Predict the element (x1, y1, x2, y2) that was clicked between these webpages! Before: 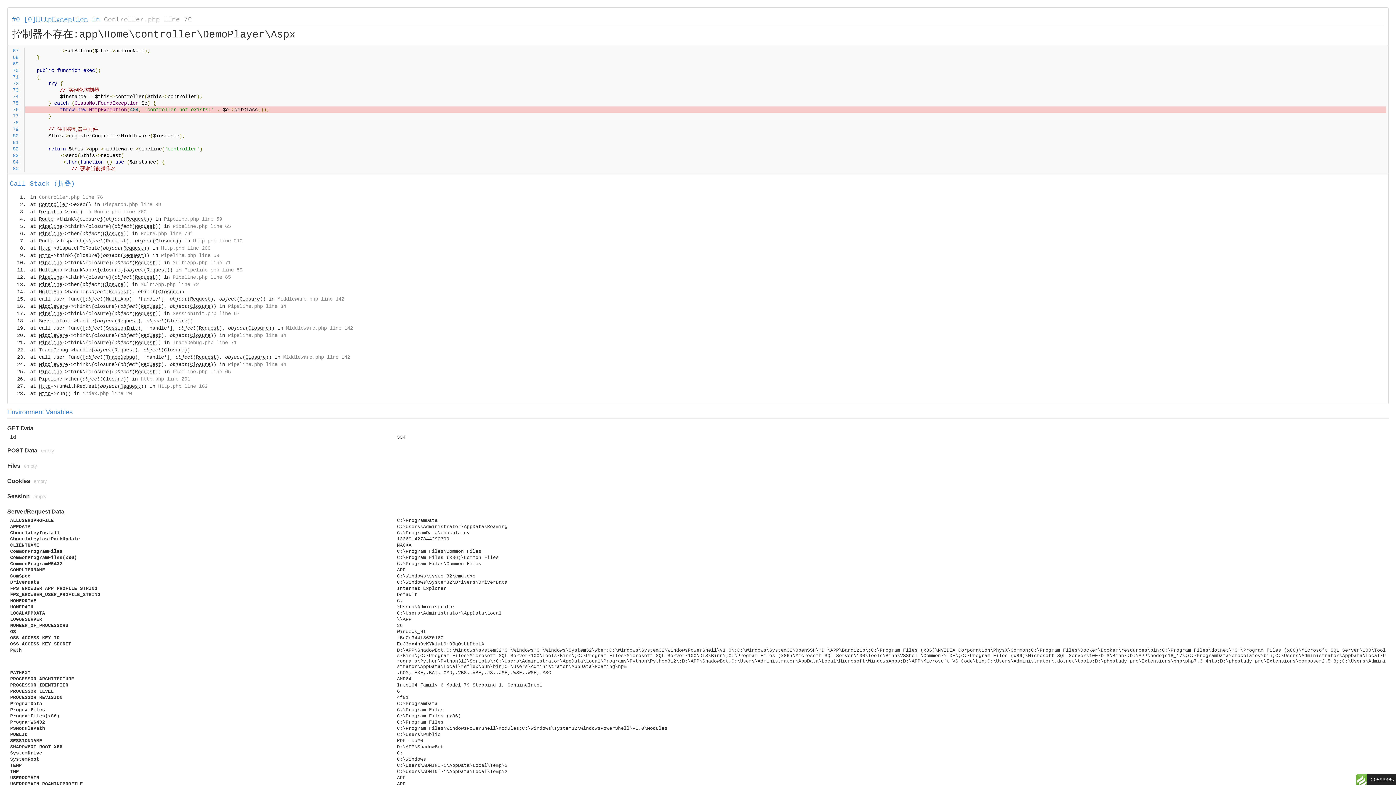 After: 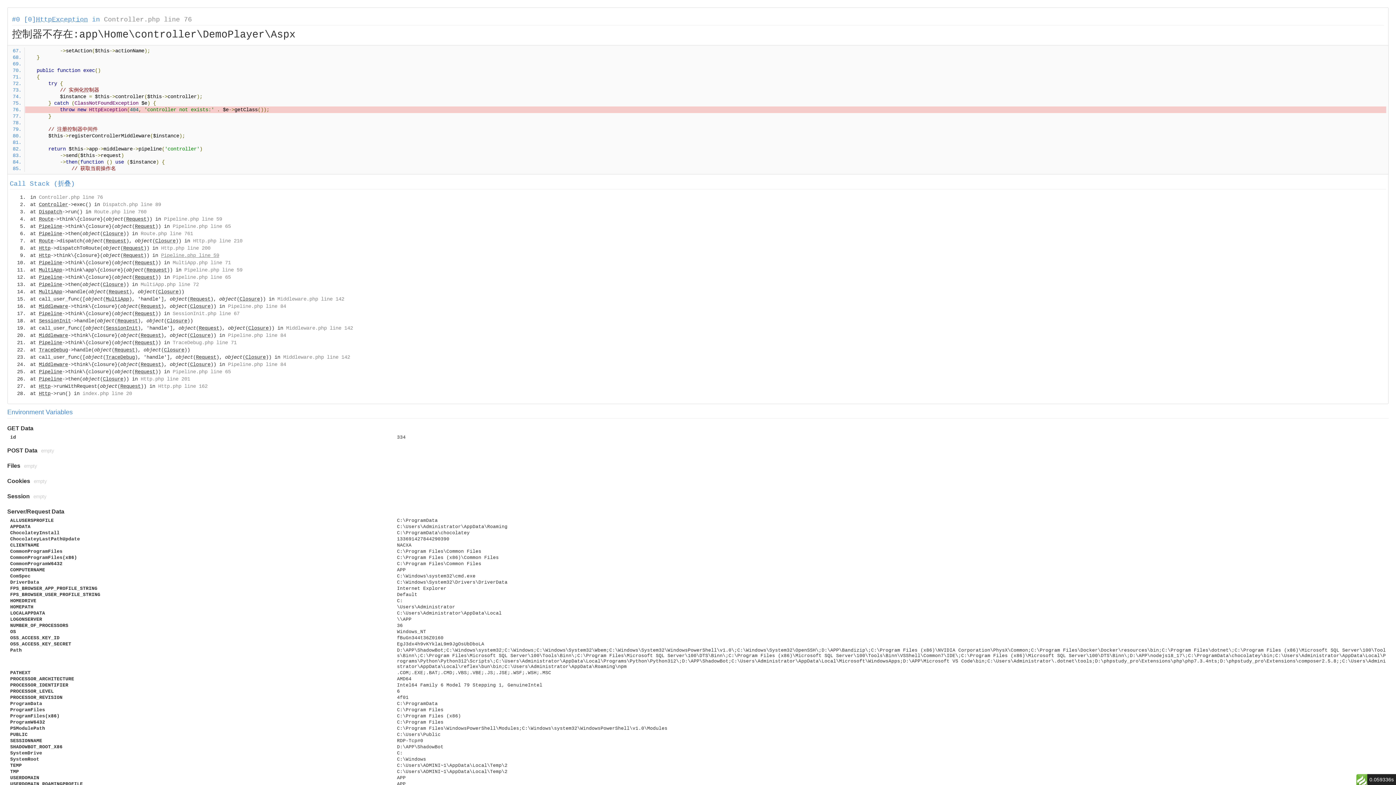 Action: label: Pipeline.php line 59 bbox: (161, 252, 219, 258)